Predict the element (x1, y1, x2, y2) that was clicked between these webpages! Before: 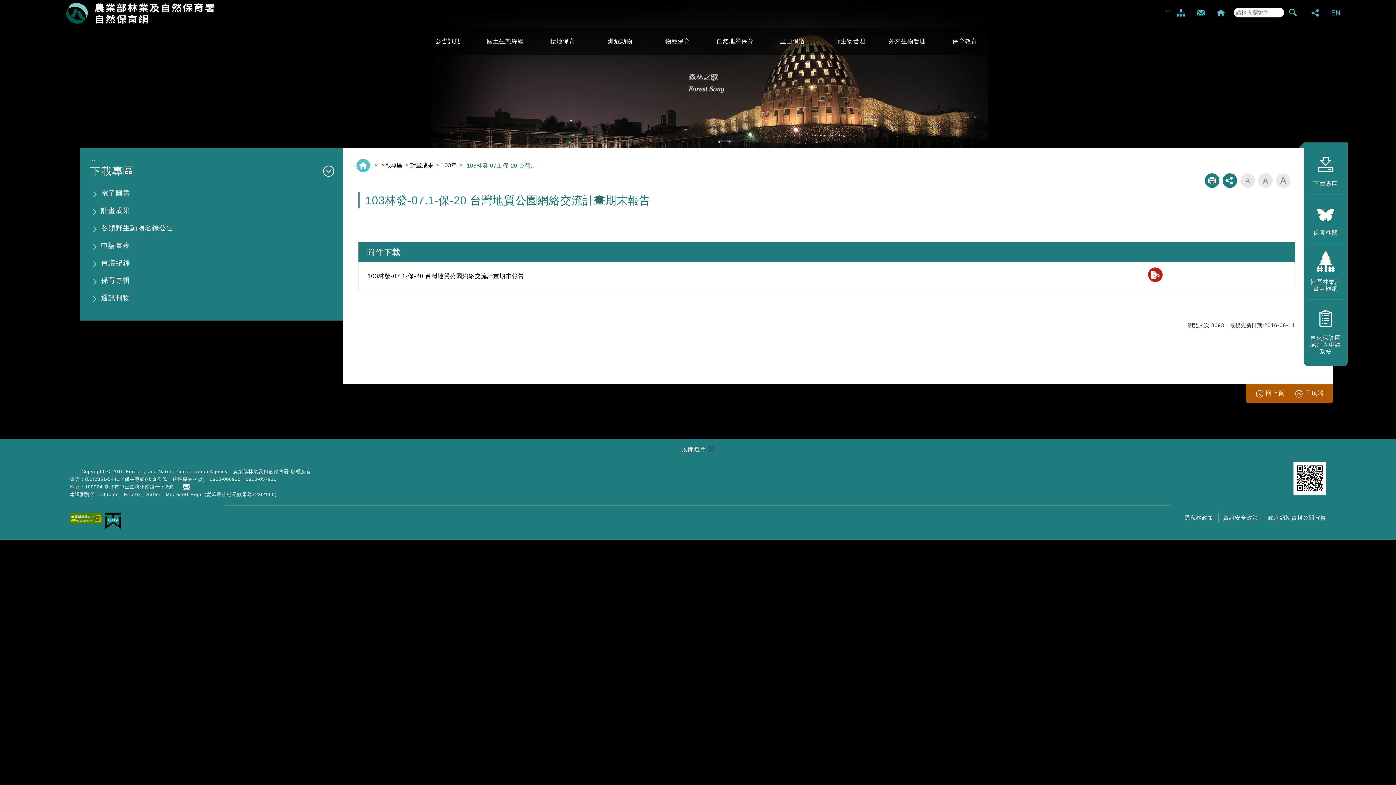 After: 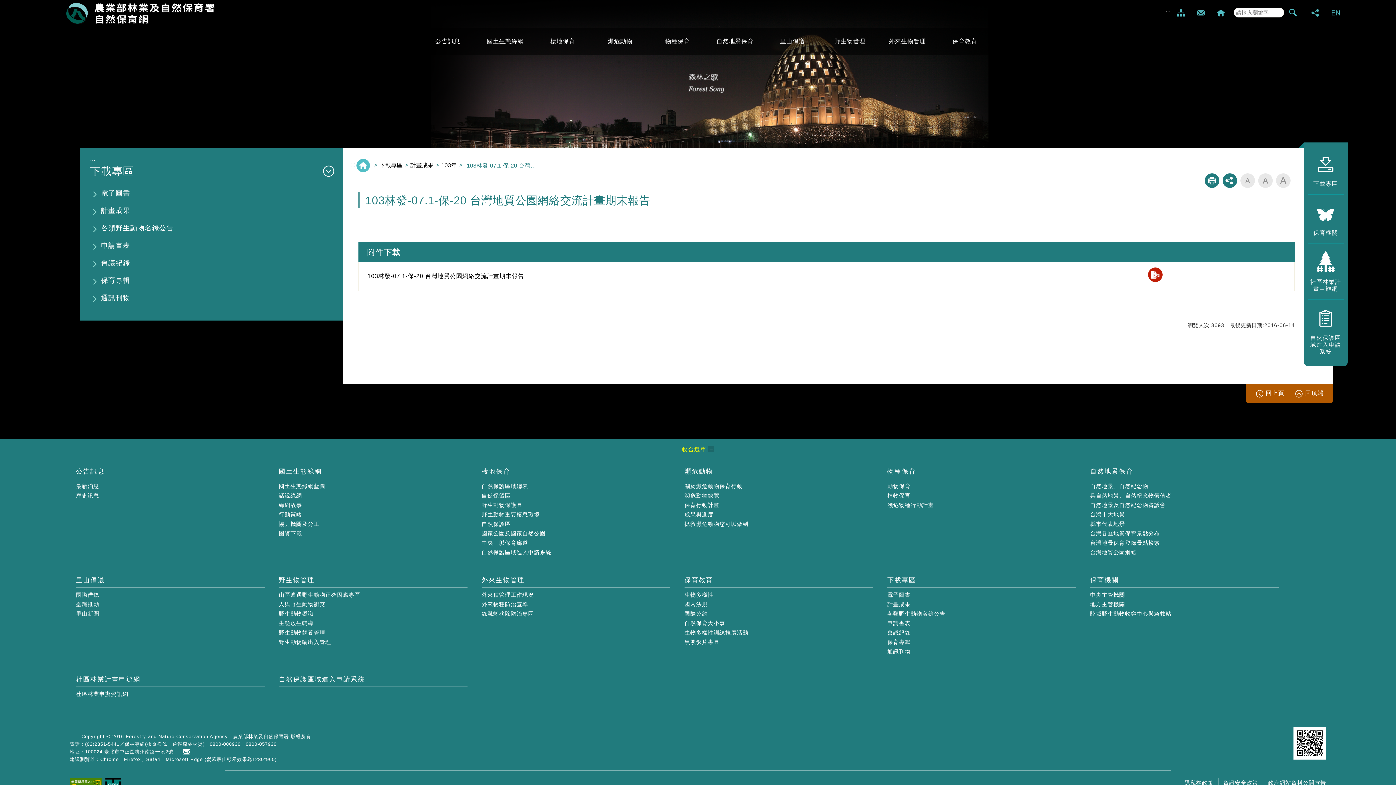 Action: label: 展開選單 bbox: (0, 438, 1396, 460)